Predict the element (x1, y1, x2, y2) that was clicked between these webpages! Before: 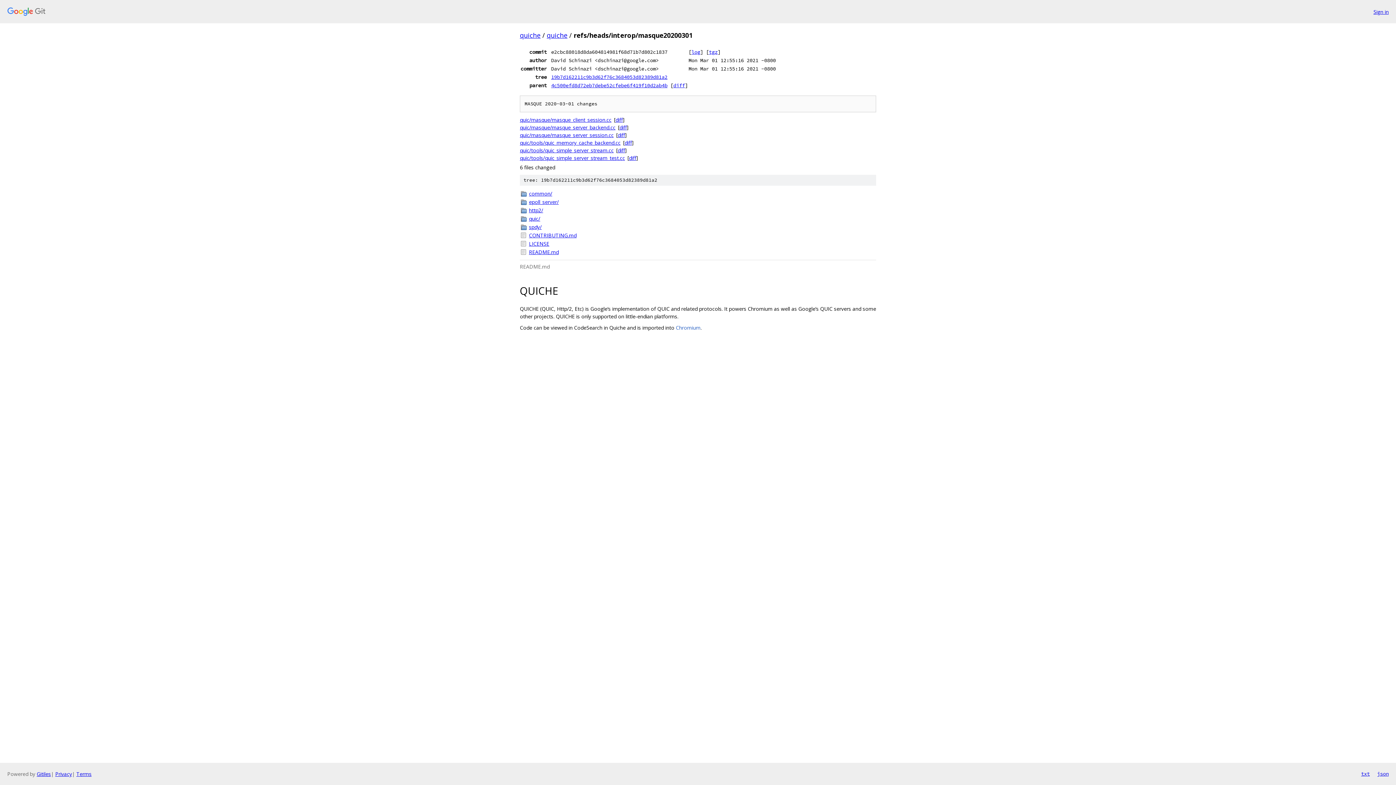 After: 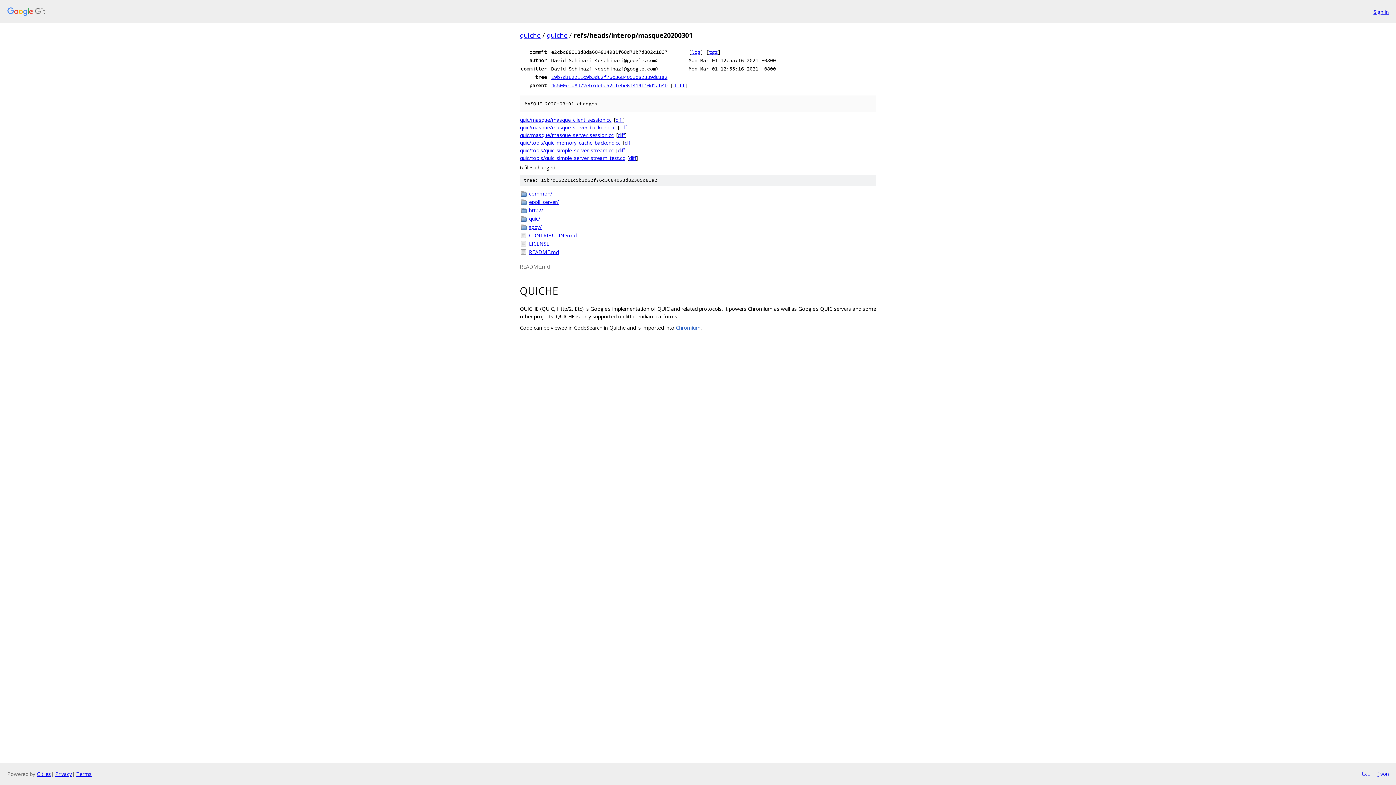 Action: bbox: (1361, 770, 1370, 778) label: txt